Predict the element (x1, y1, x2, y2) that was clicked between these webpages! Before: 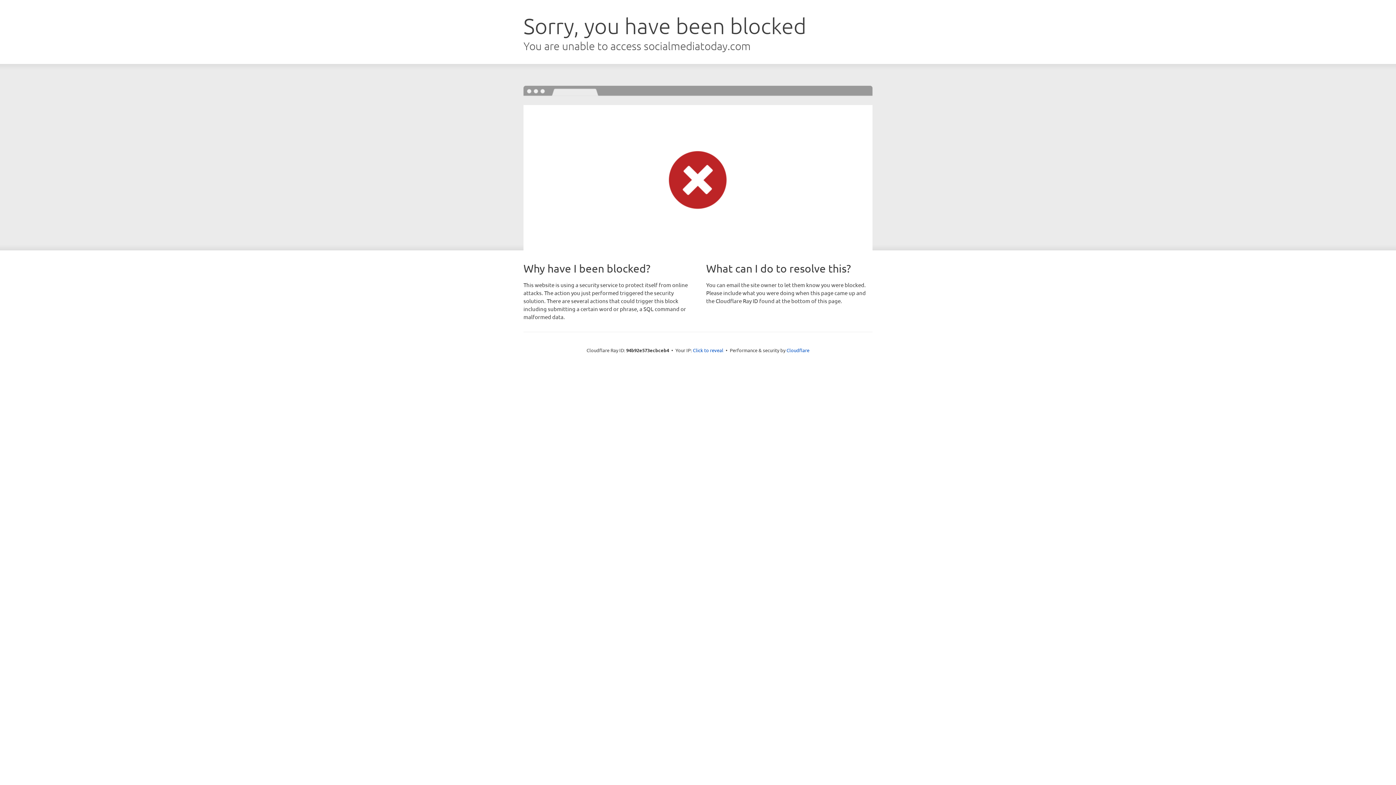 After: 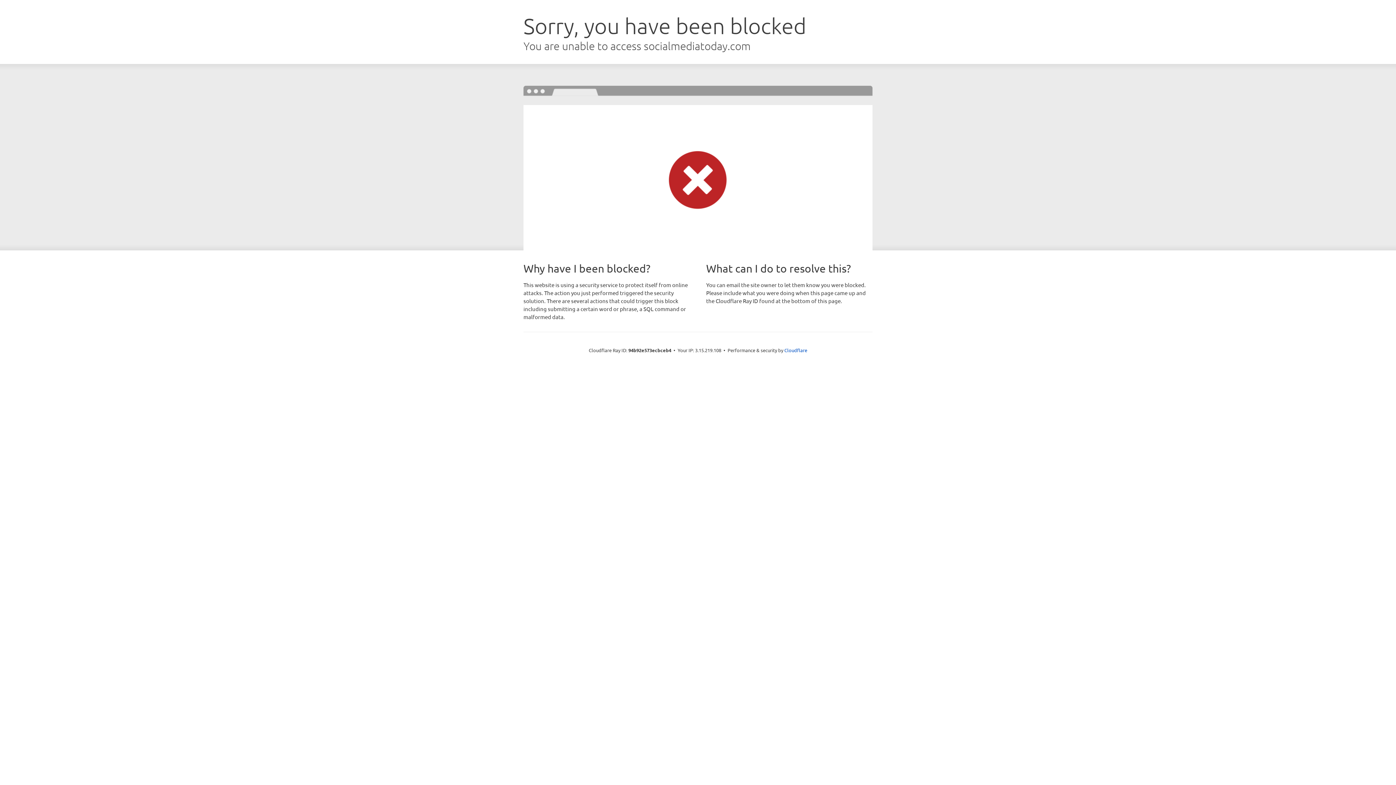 Action: label: Click to reveal bbox: (693, 346, 723, 353)